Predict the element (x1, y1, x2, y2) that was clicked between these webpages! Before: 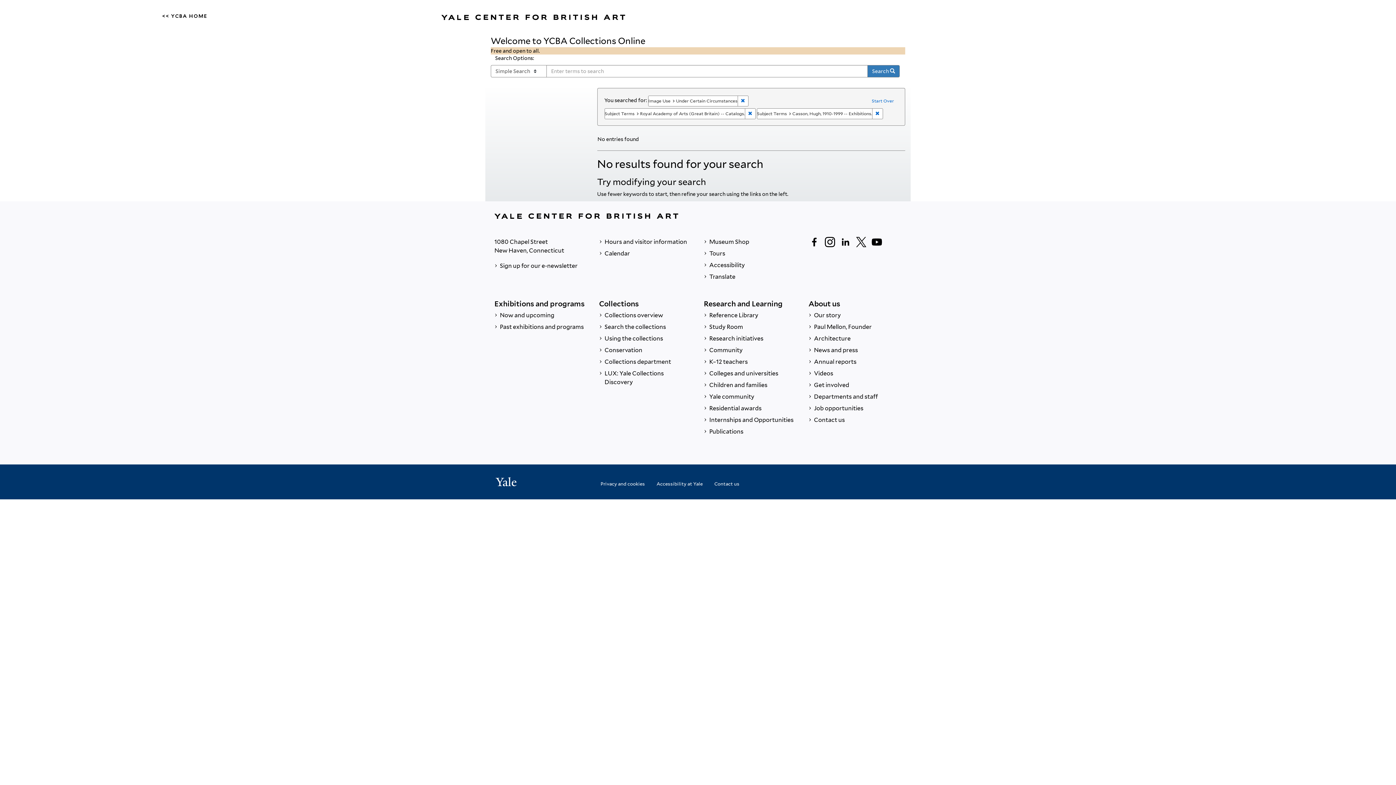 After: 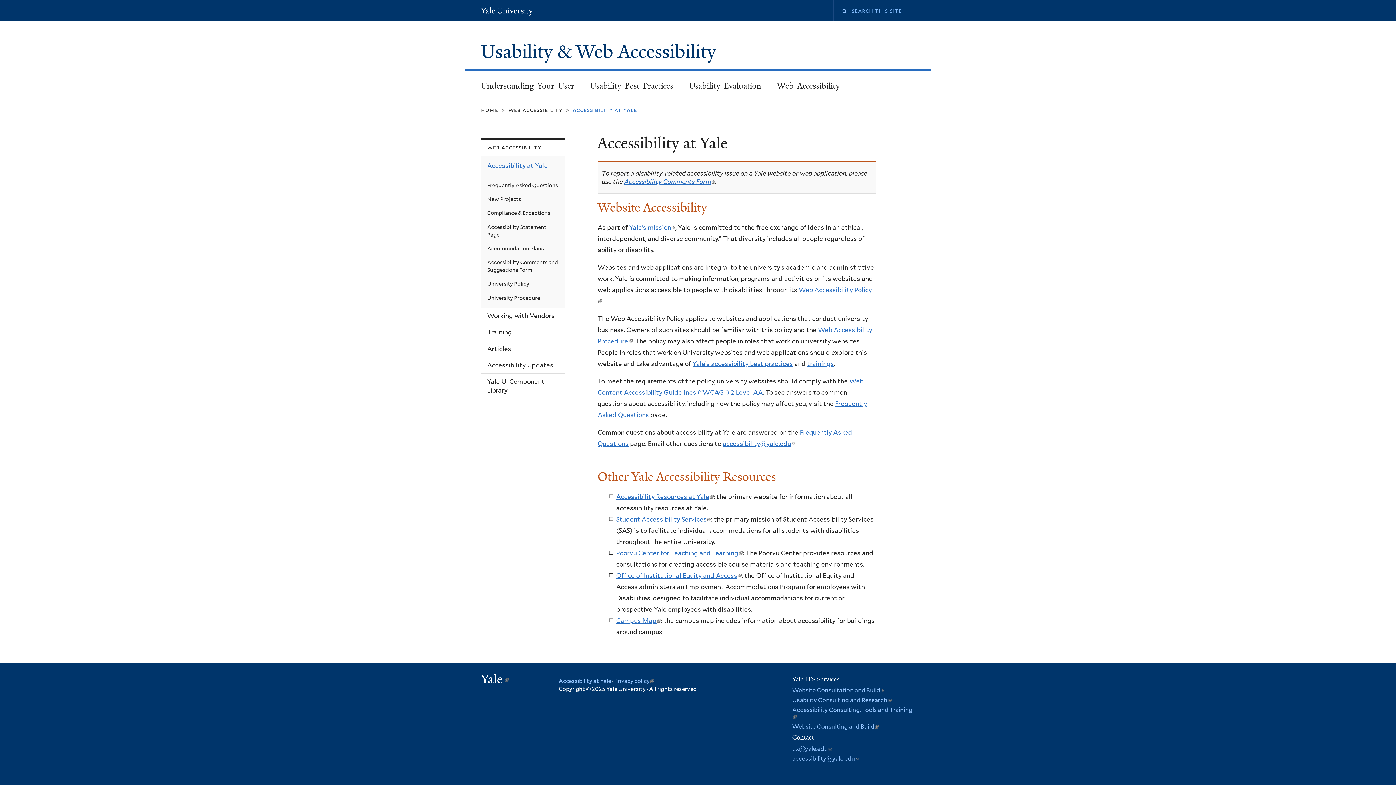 Action: bbox: (656, 476, 702, 488) label: Accessibility at Yale